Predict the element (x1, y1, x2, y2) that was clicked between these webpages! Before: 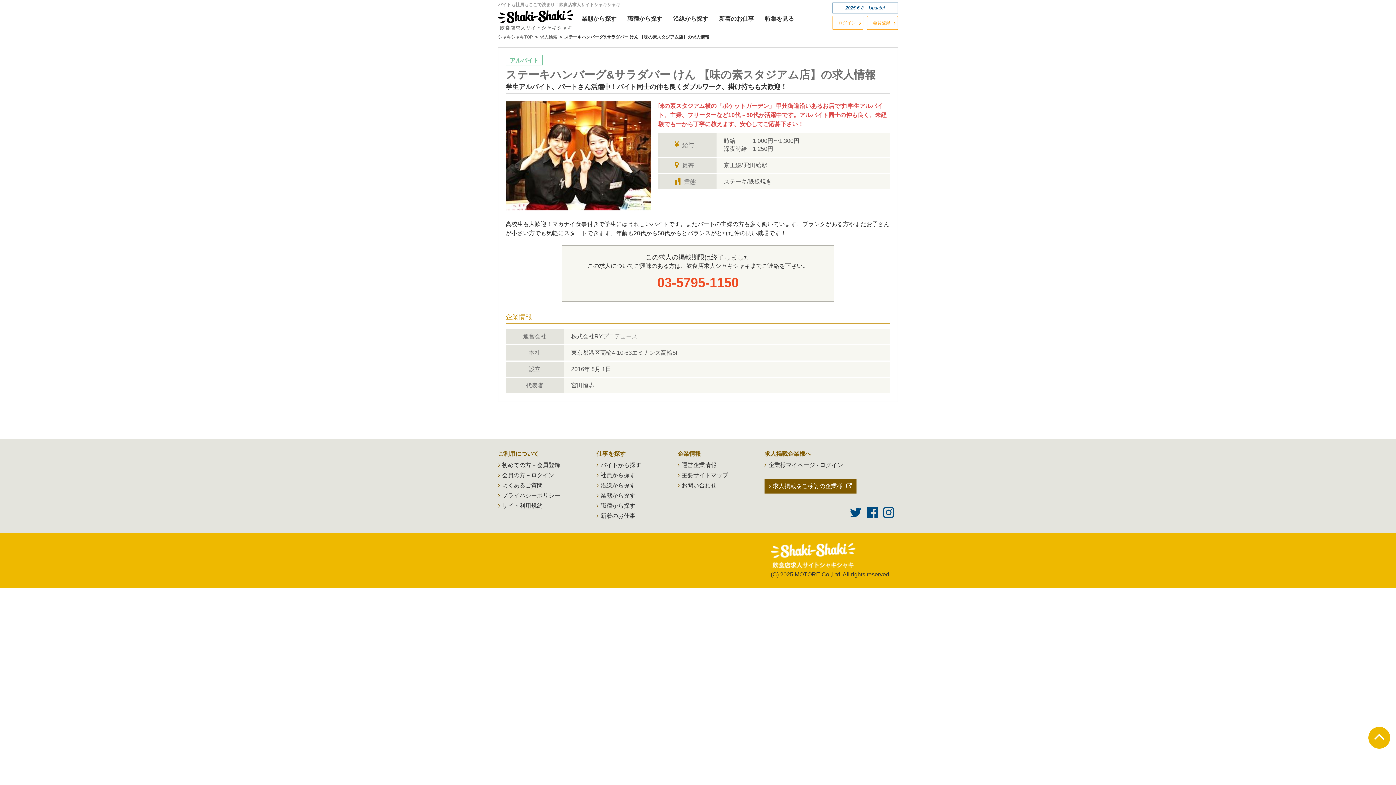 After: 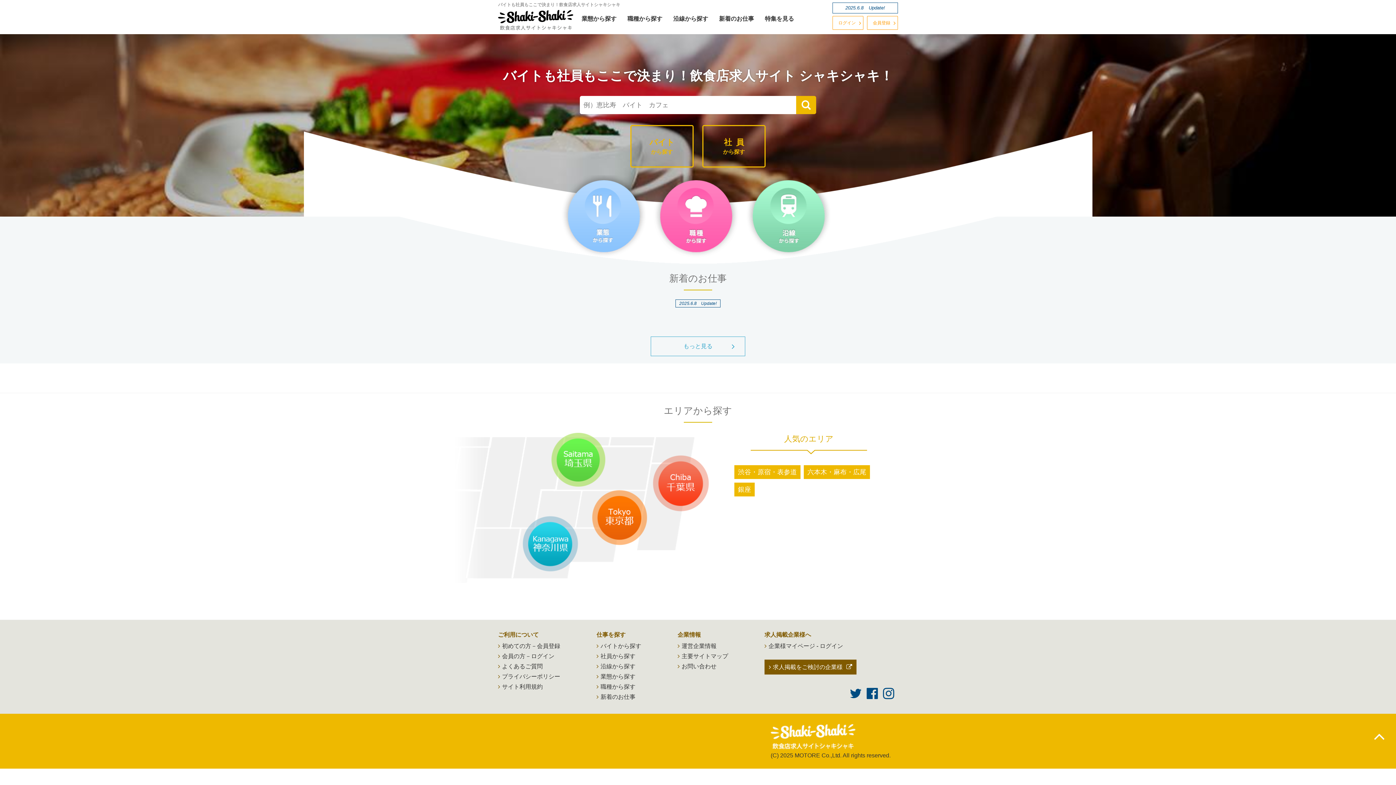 Action: bbox: (498, 9, 573, 30)